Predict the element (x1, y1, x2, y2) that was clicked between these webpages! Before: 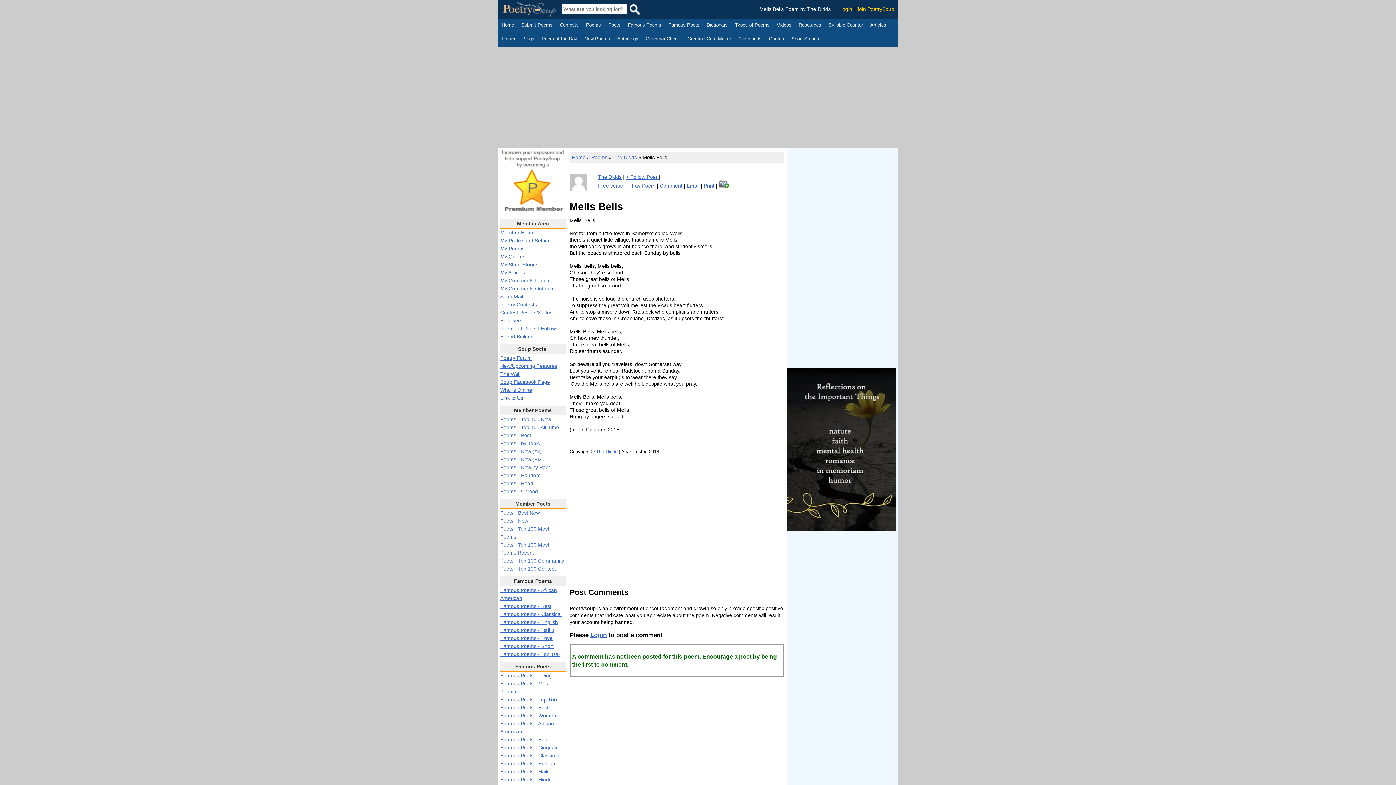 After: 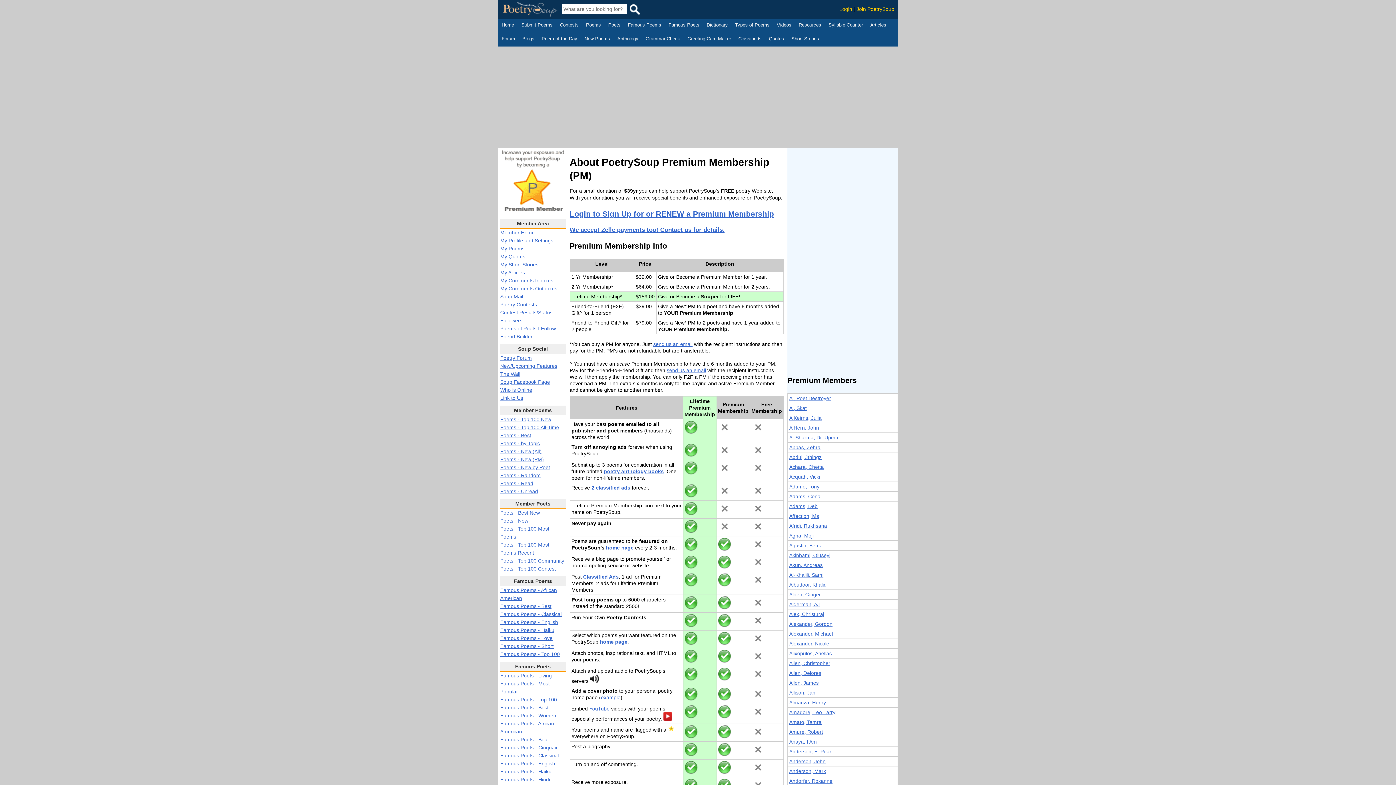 Action: bbox: (500, 209, 565, 214)